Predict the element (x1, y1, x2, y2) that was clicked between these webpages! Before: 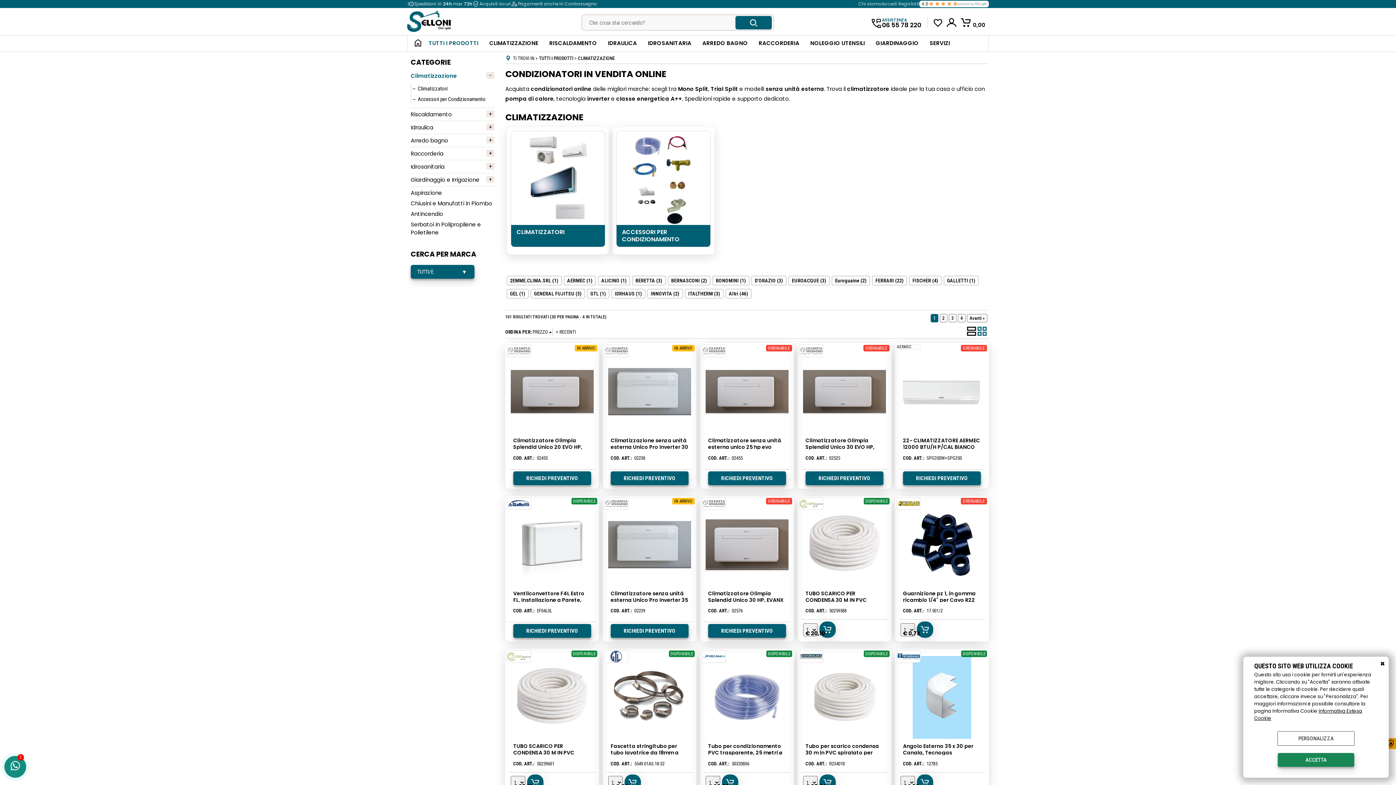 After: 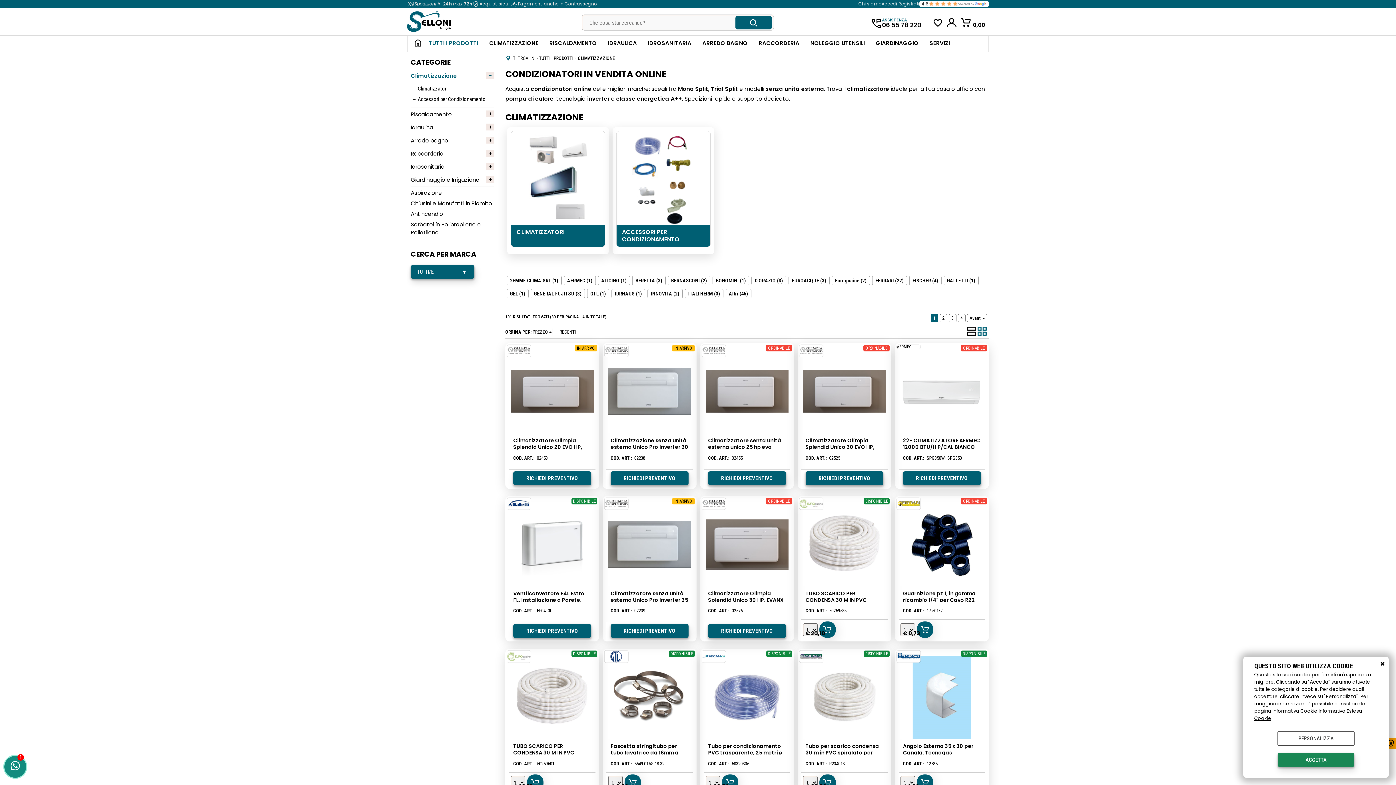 Action: bbox: (921, 0, 986, 7) label: 4.6